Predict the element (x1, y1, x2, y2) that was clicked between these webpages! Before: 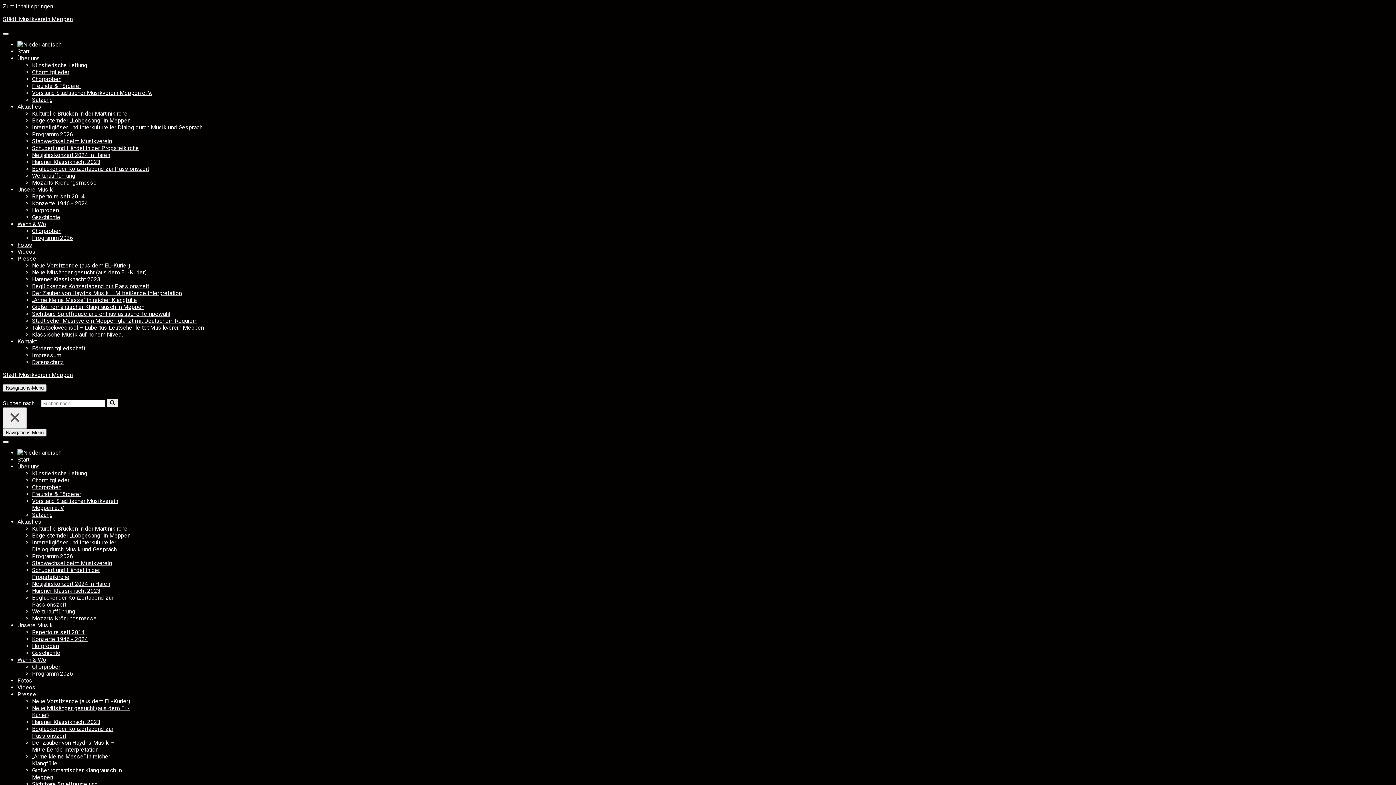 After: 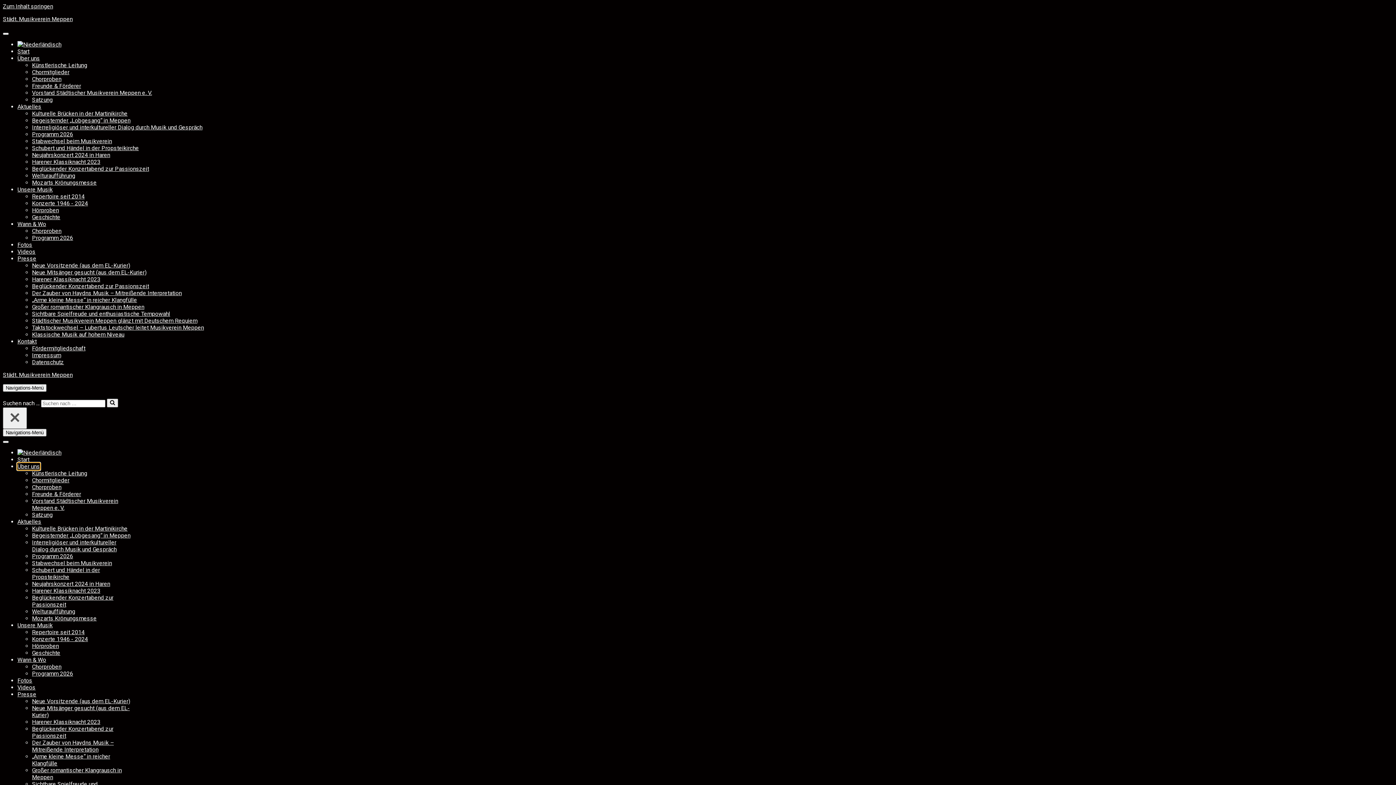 Action: label: Über uns bbox: (17, 463, 40, 470)